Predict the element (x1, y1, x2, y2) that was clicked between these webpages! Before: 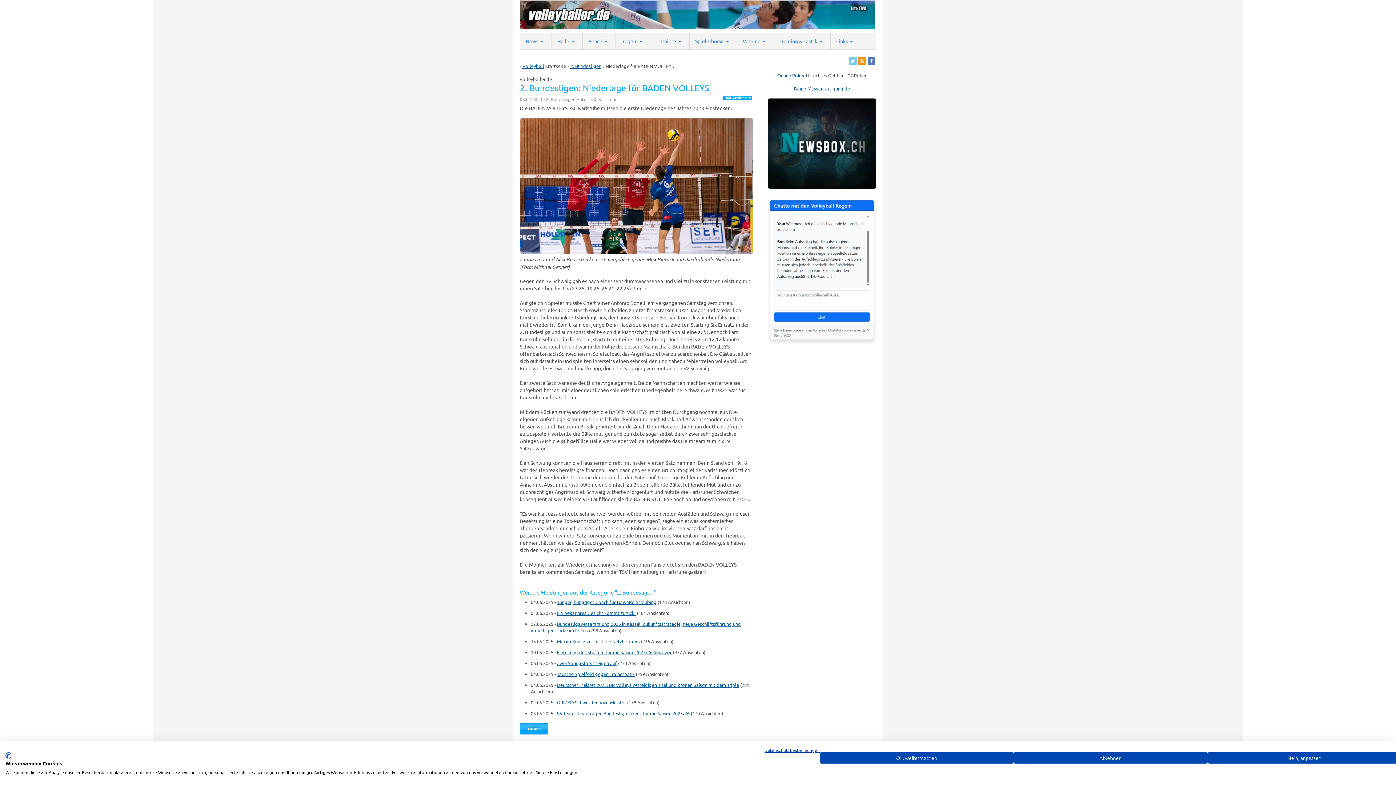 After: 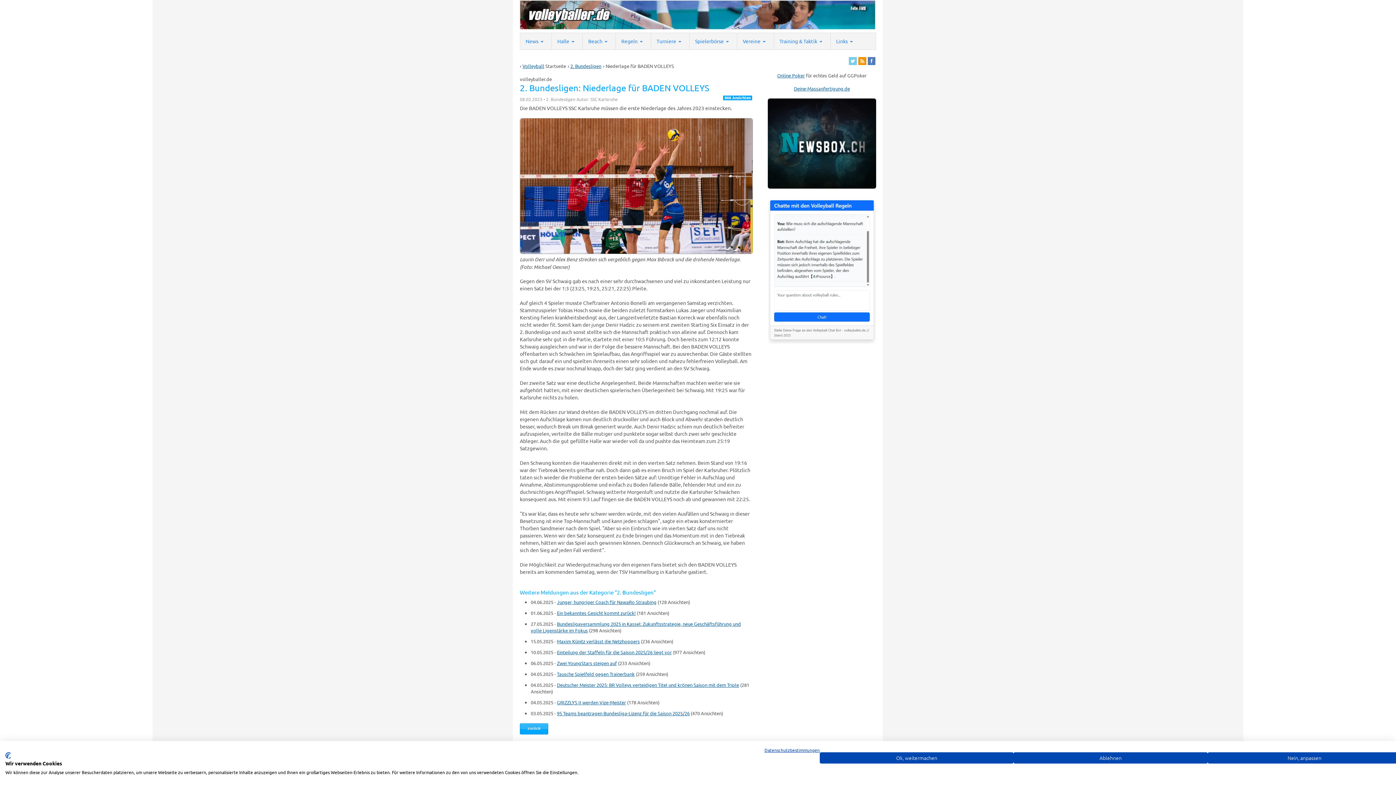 Action: bbox: (632, 33, 650, 50)